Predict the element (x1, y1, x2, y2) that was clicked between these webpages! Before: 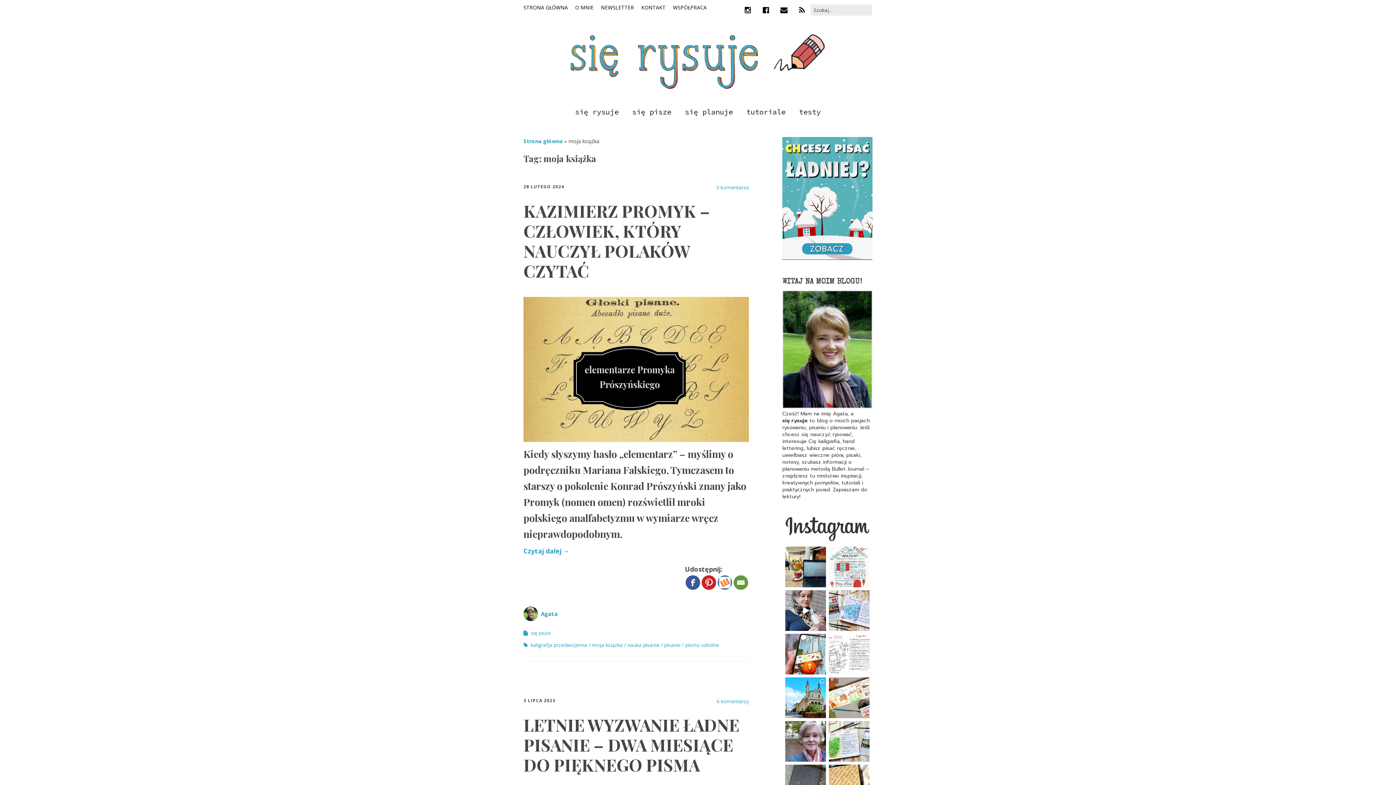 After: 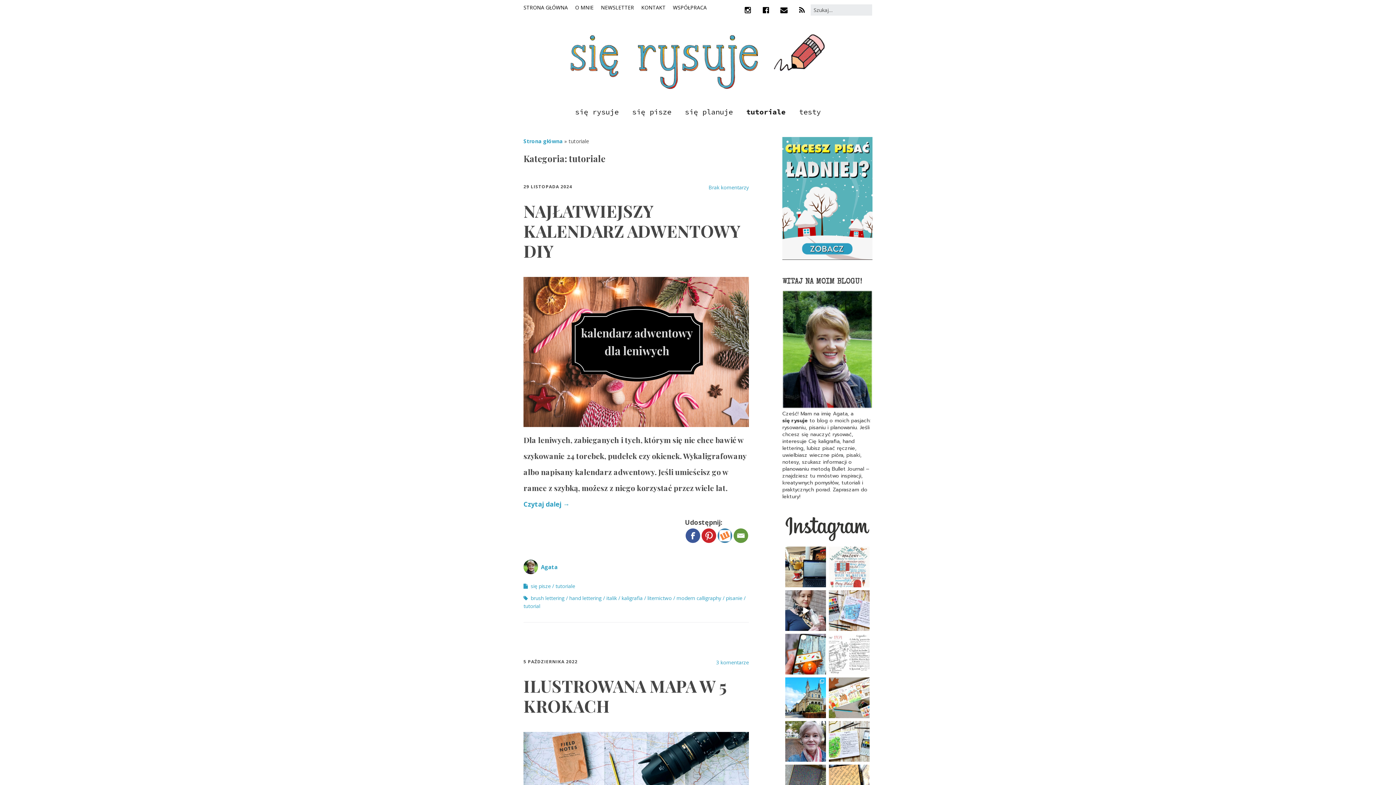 Action: label: tutoriale bbox: (740, 103, 791, 121)